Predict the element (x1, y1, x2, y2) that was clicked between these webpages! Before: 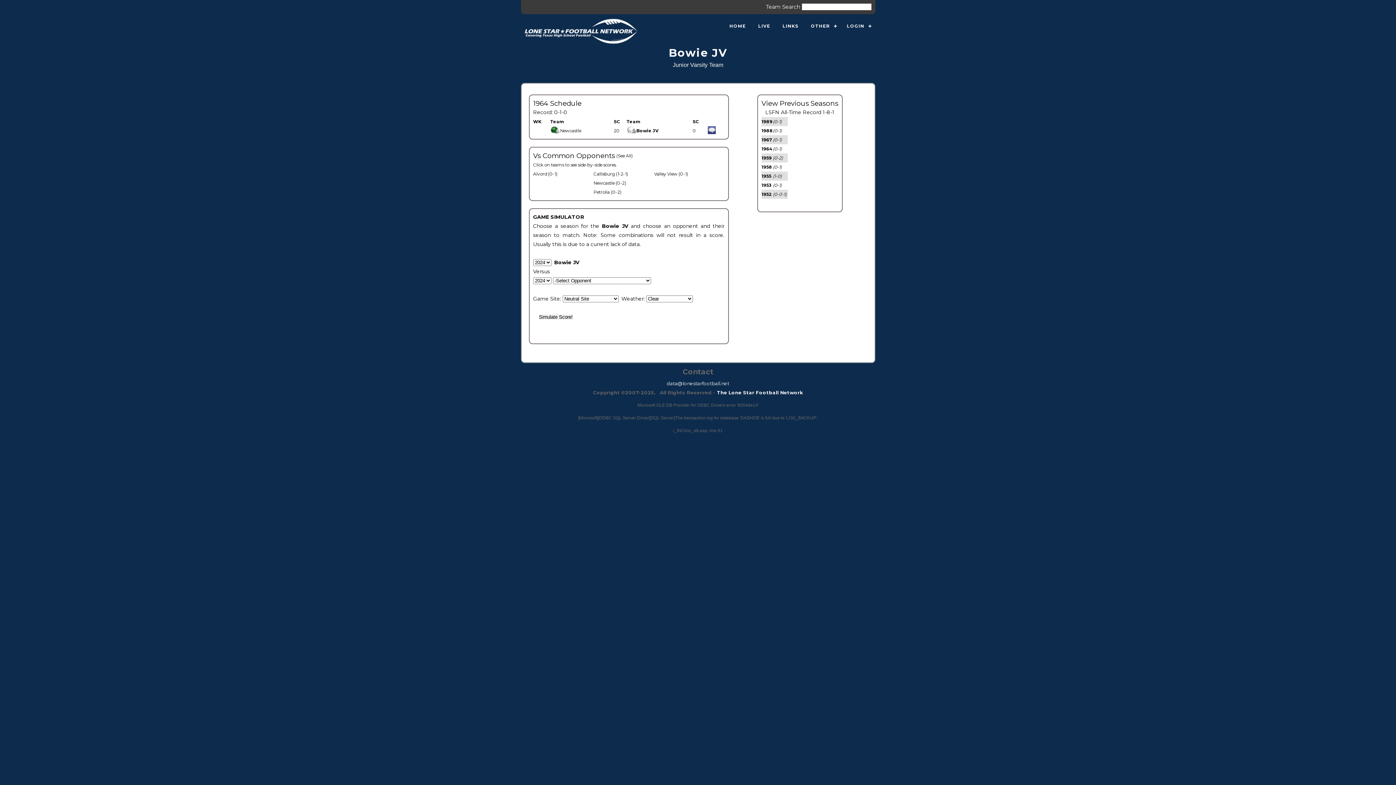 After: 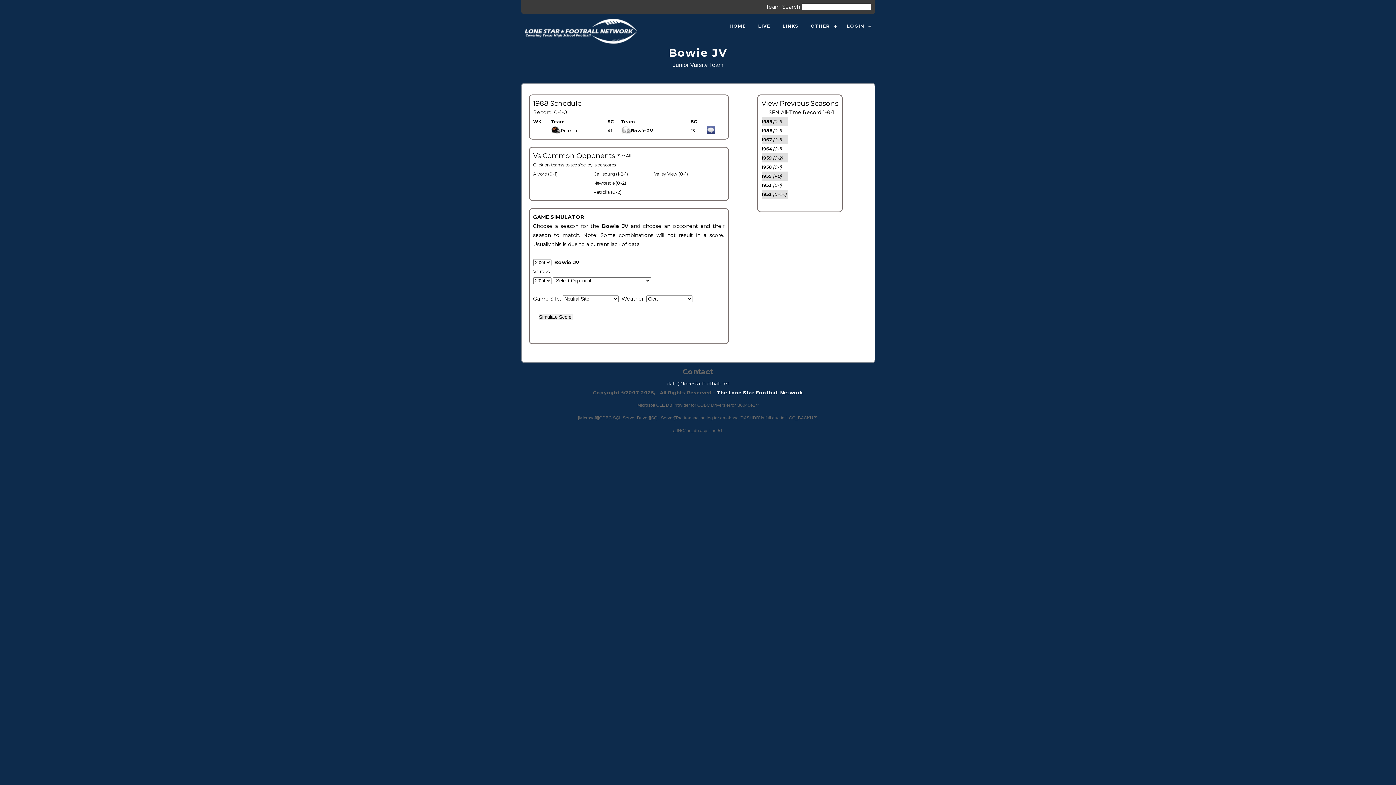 Action: label: 1988 bbox: (761, 128, 773, 133)